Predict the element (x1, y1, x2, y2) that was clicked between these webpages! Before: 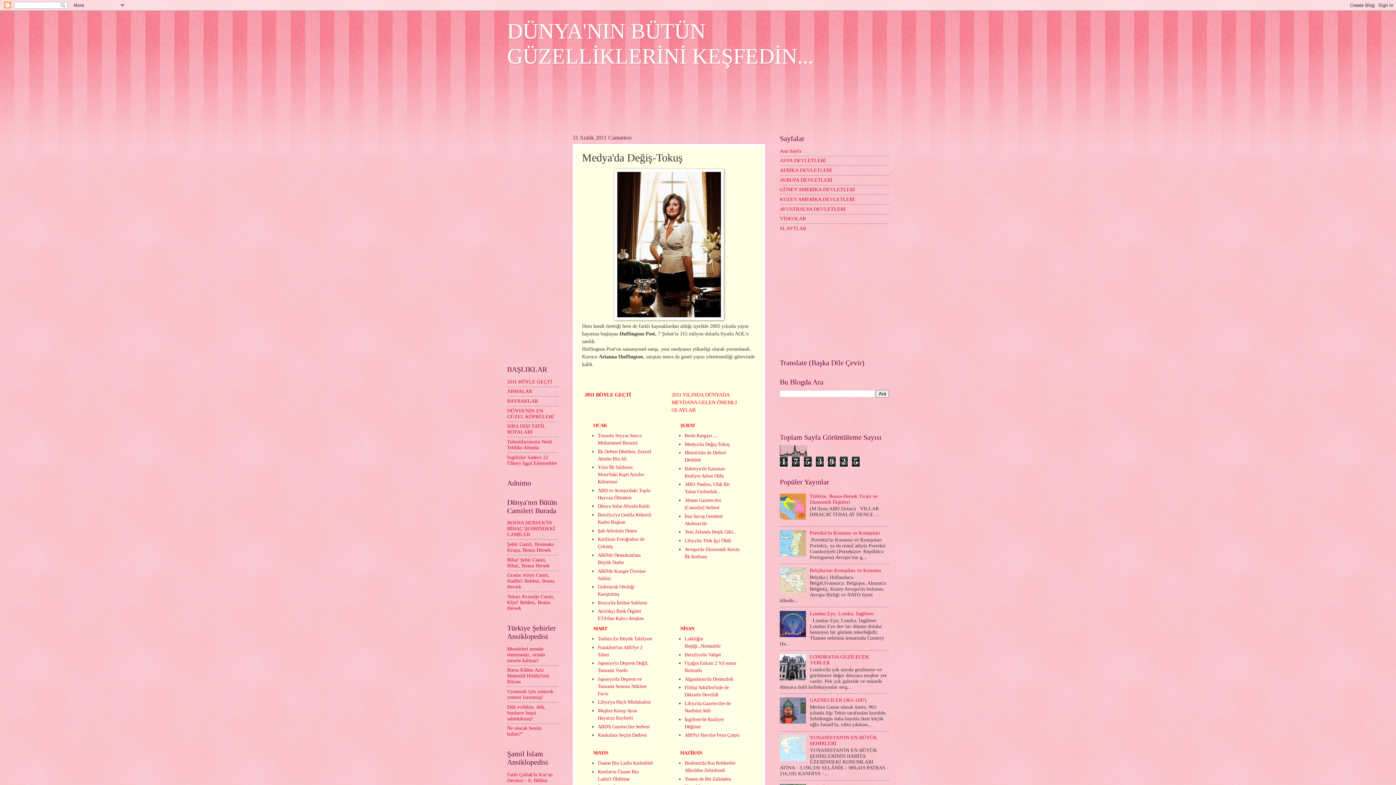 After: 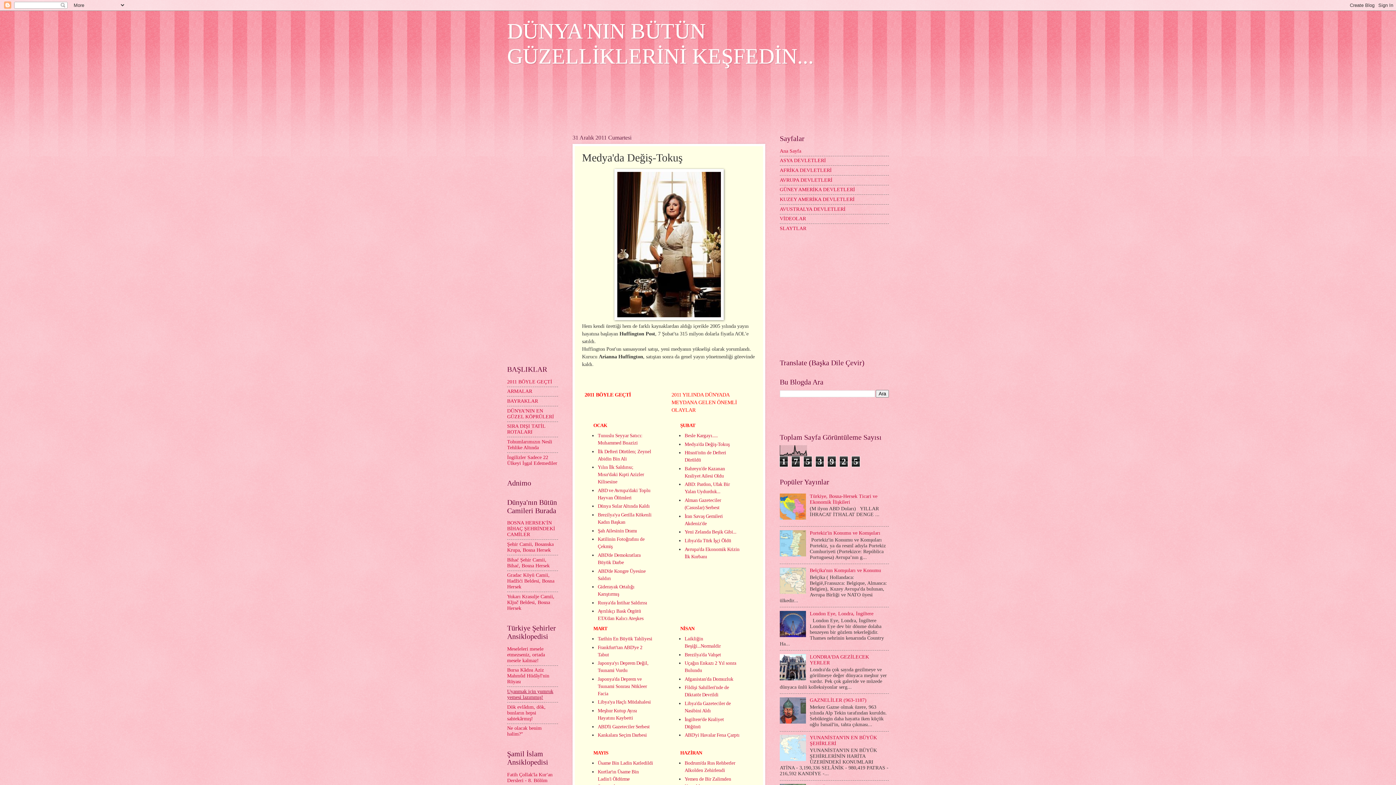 Action: label: Uyanmak için yumruk yemesi lazımmış! bbox: (507, 689, 553, 700)